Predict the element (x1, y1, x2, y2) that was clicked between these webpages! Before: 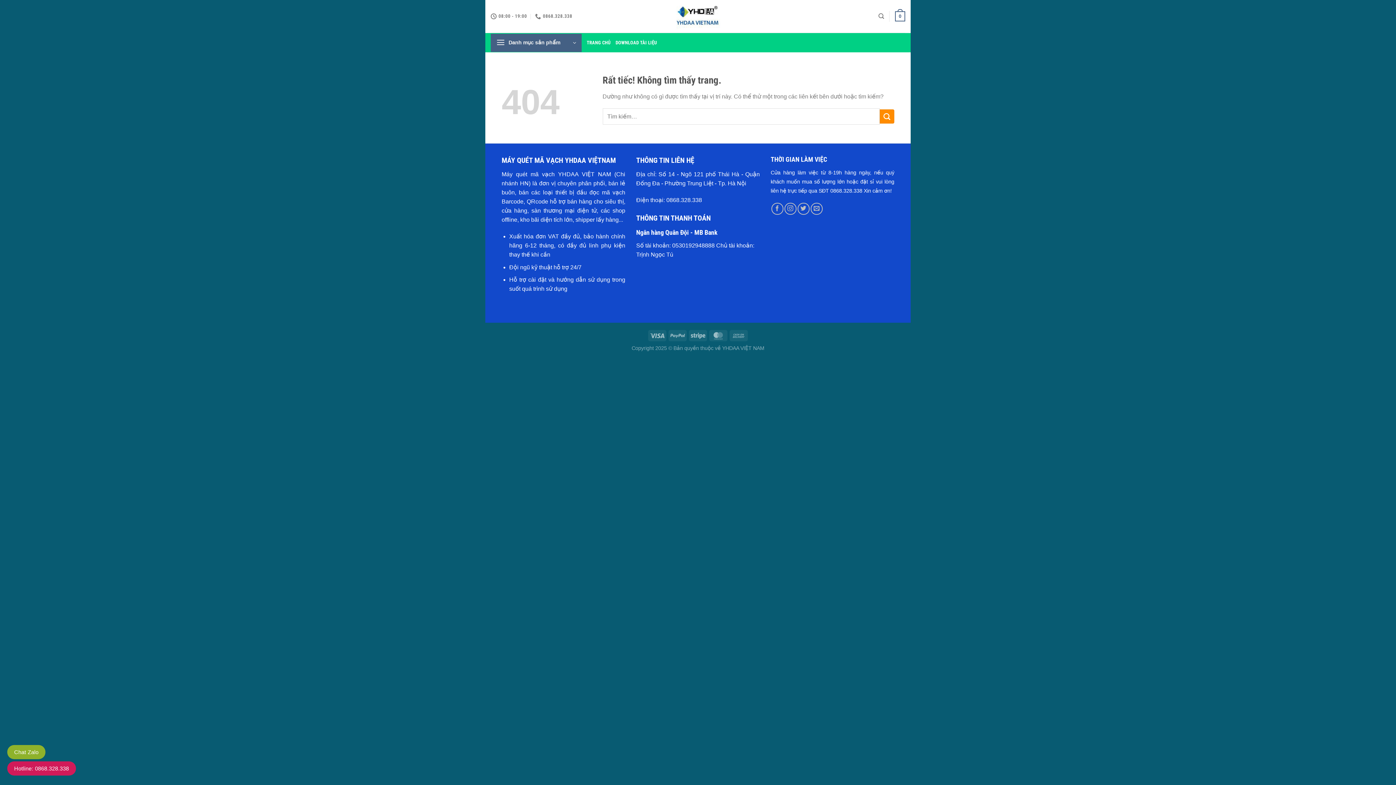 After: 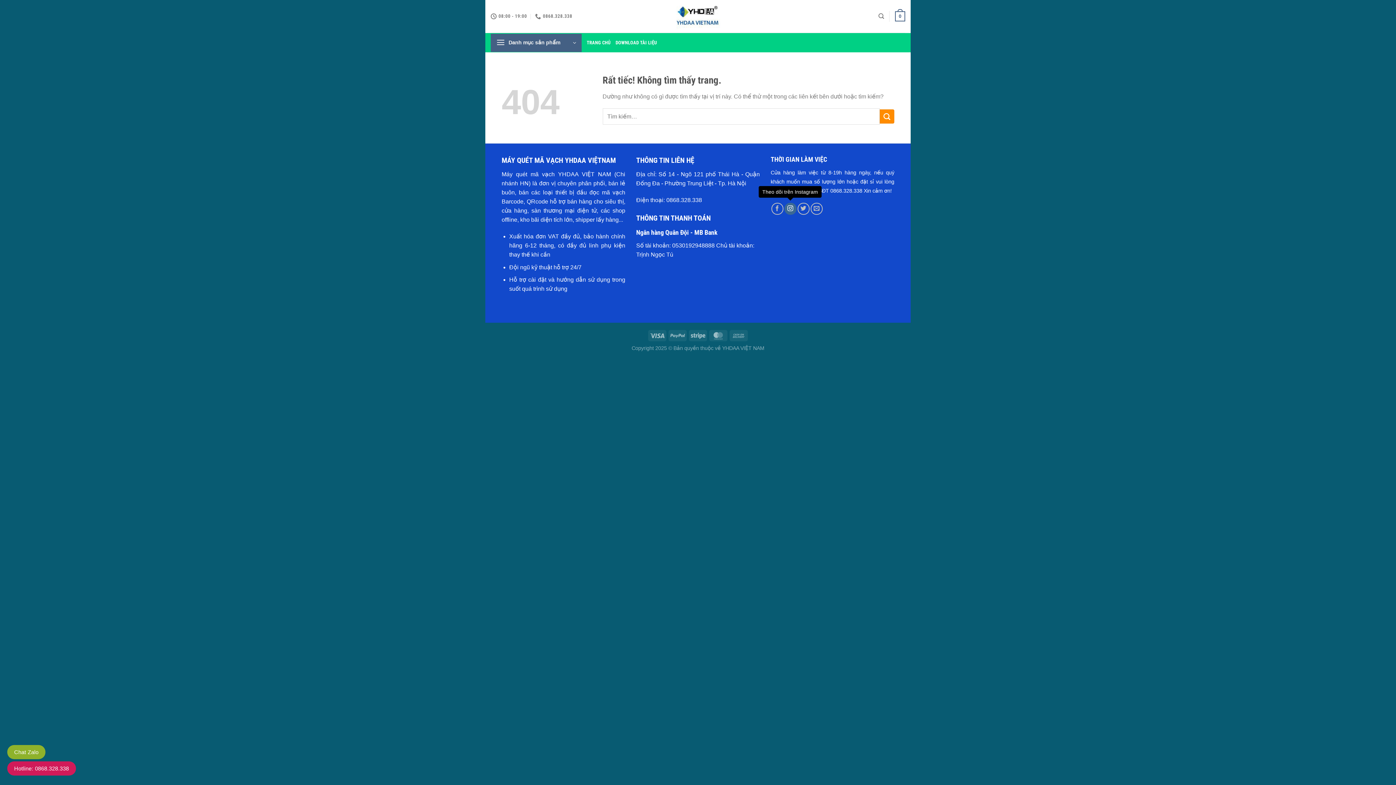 Action: label: Theo dõi trên Instagram bbox: (784, 202, 796, 214)